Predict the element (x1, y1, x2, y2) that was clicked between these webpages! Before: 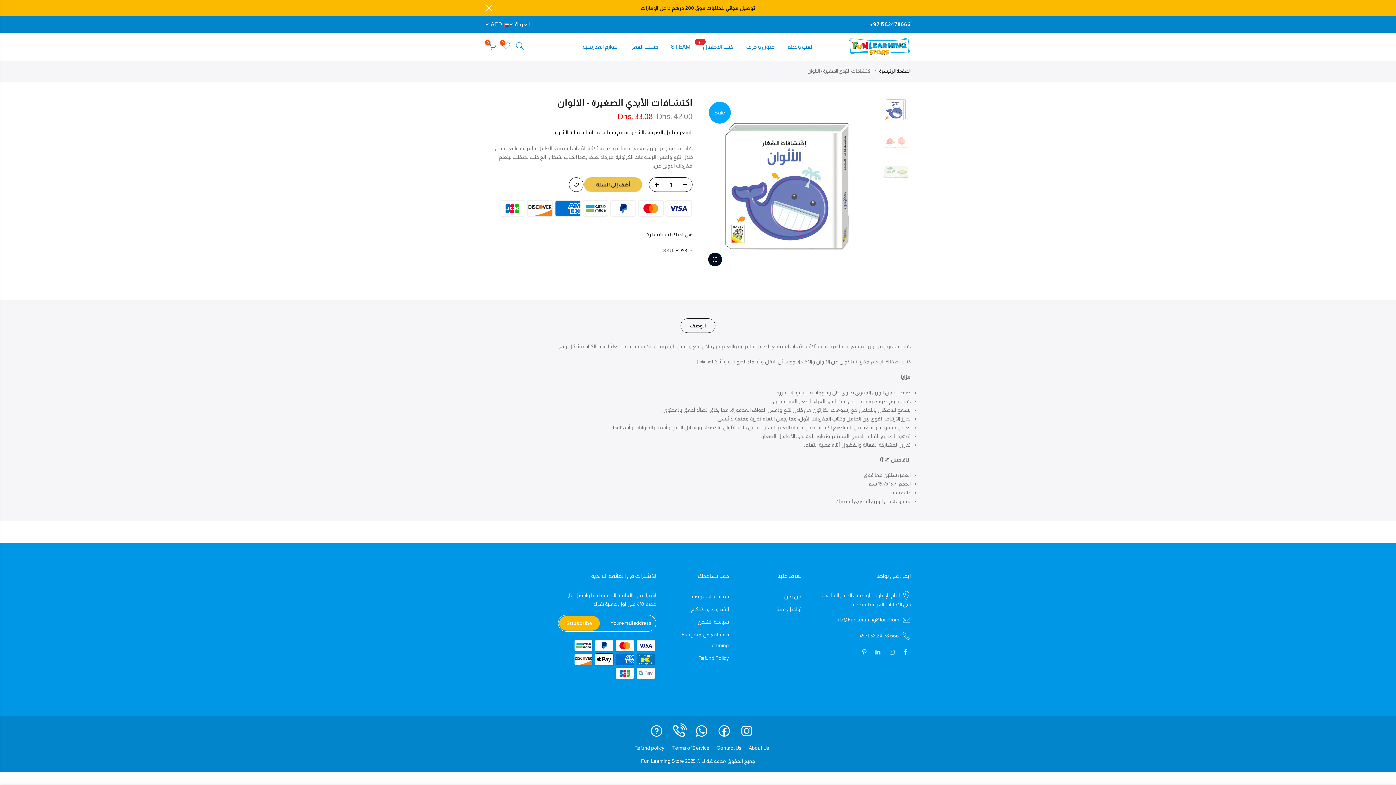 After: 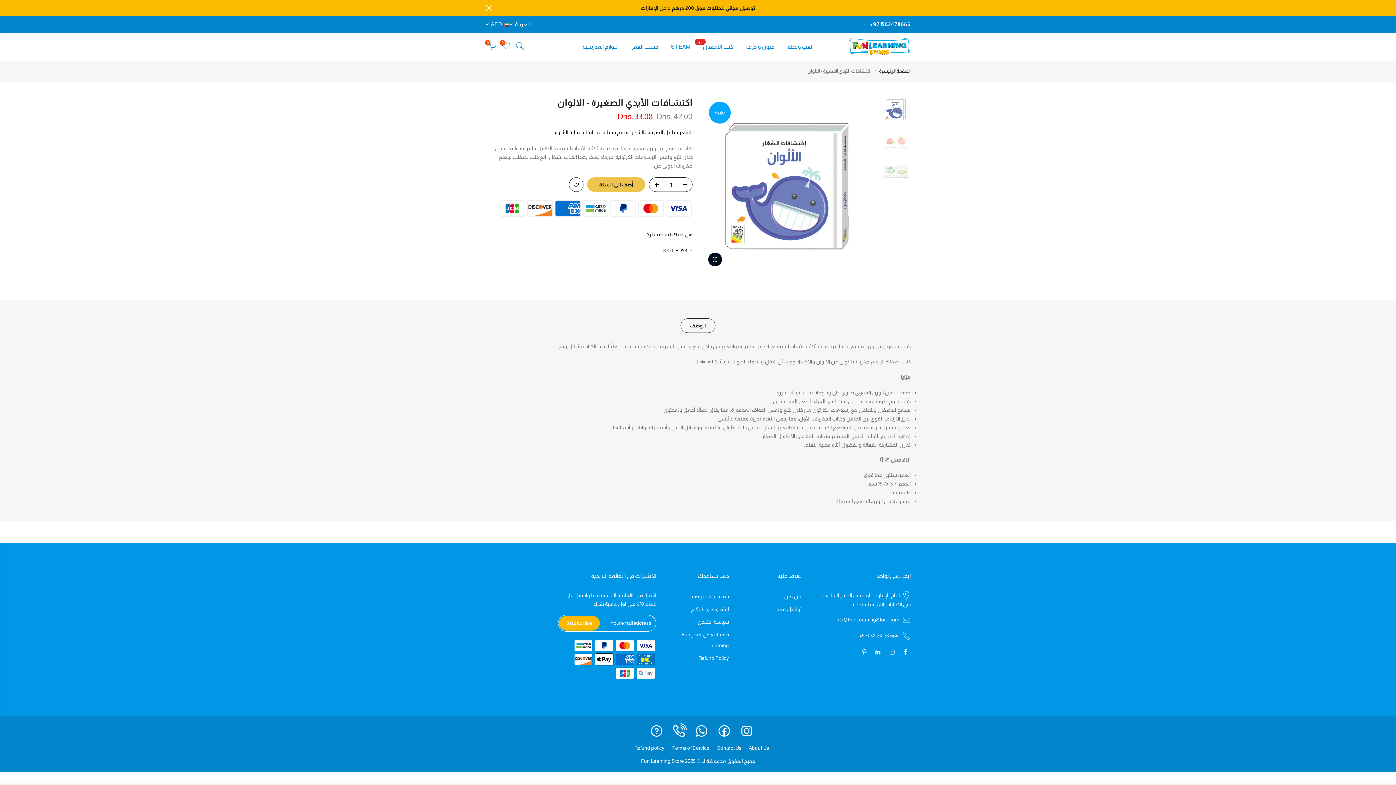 Action: bbox: (680, 318, 715, 333) label: الوصف